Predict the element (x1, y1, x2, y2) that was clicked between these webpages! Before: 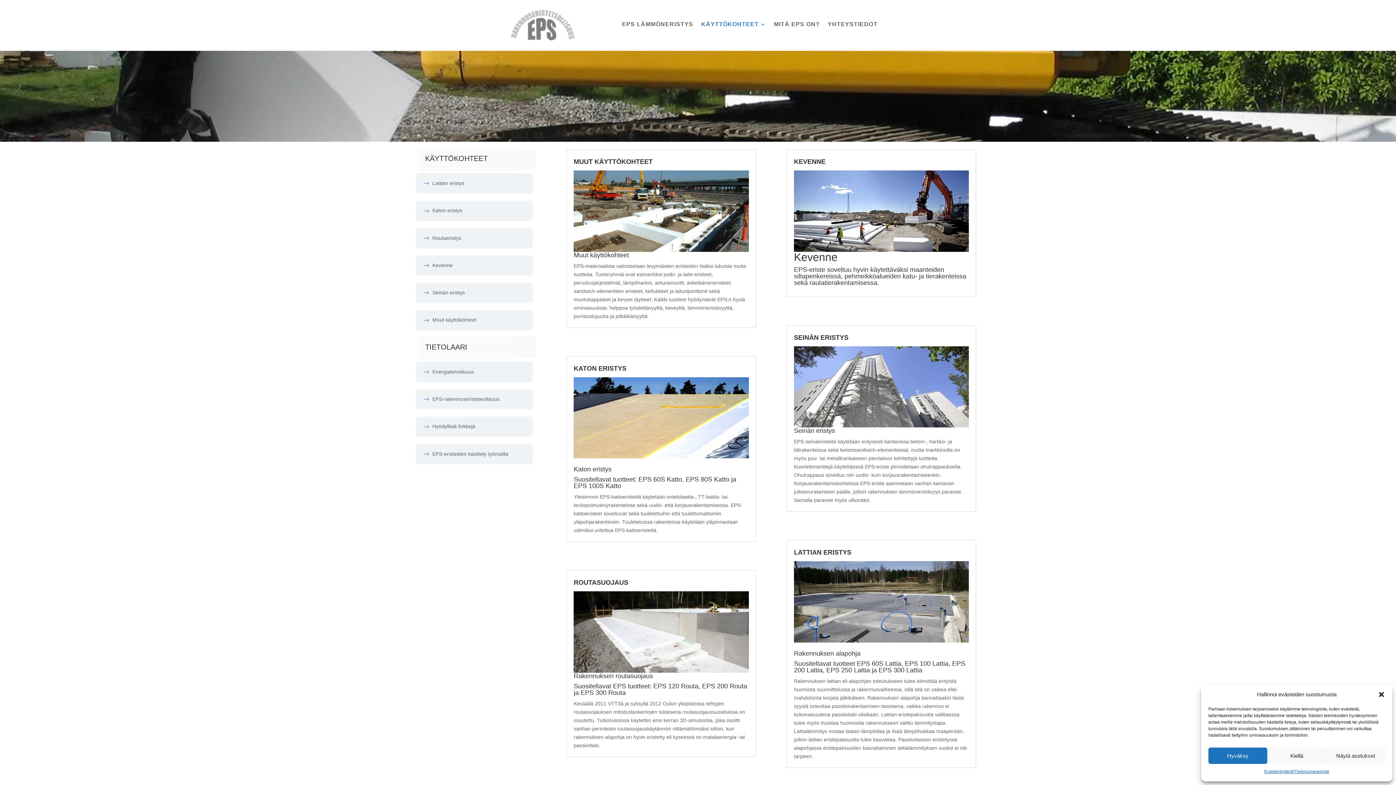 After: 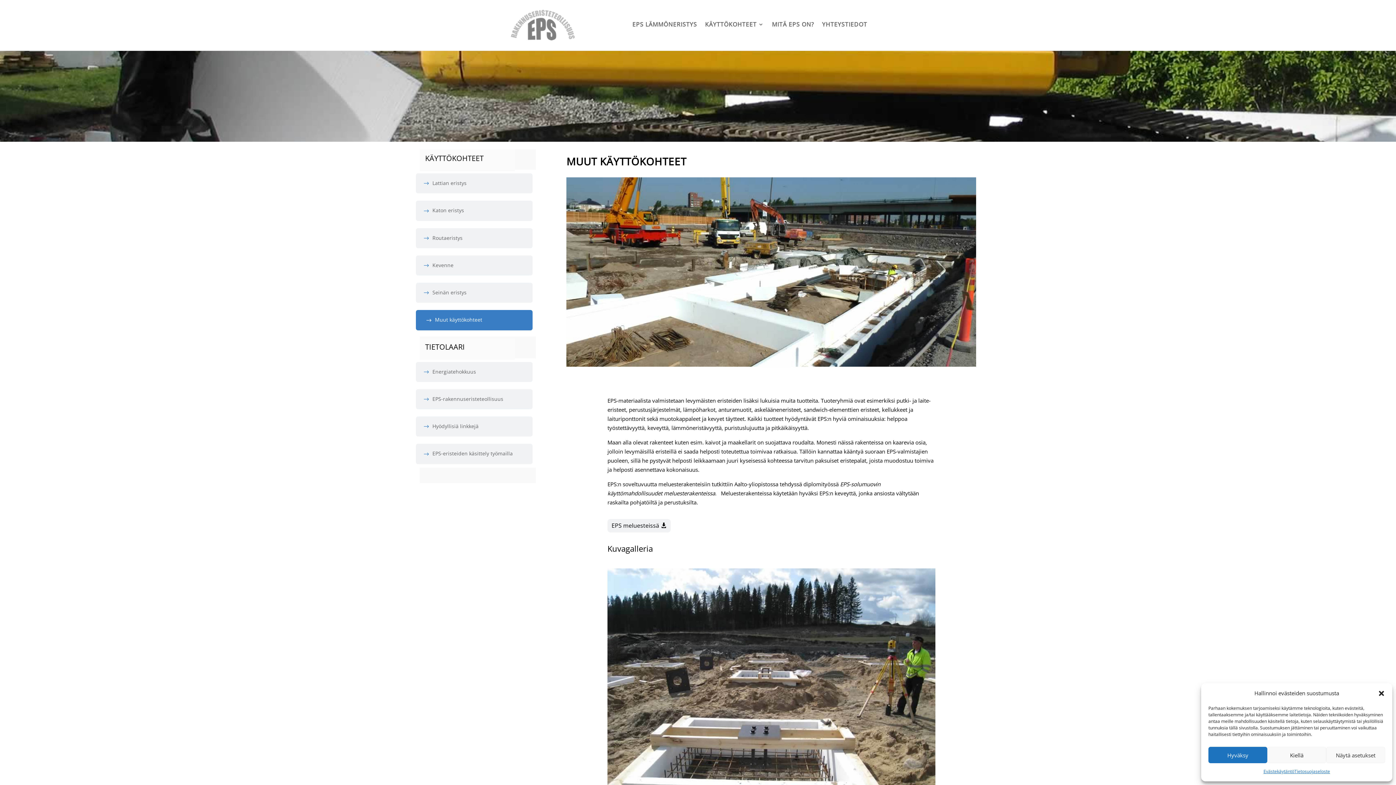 Action: bbox: (415, 310, 532, 330) label: Muut käyttökohteet